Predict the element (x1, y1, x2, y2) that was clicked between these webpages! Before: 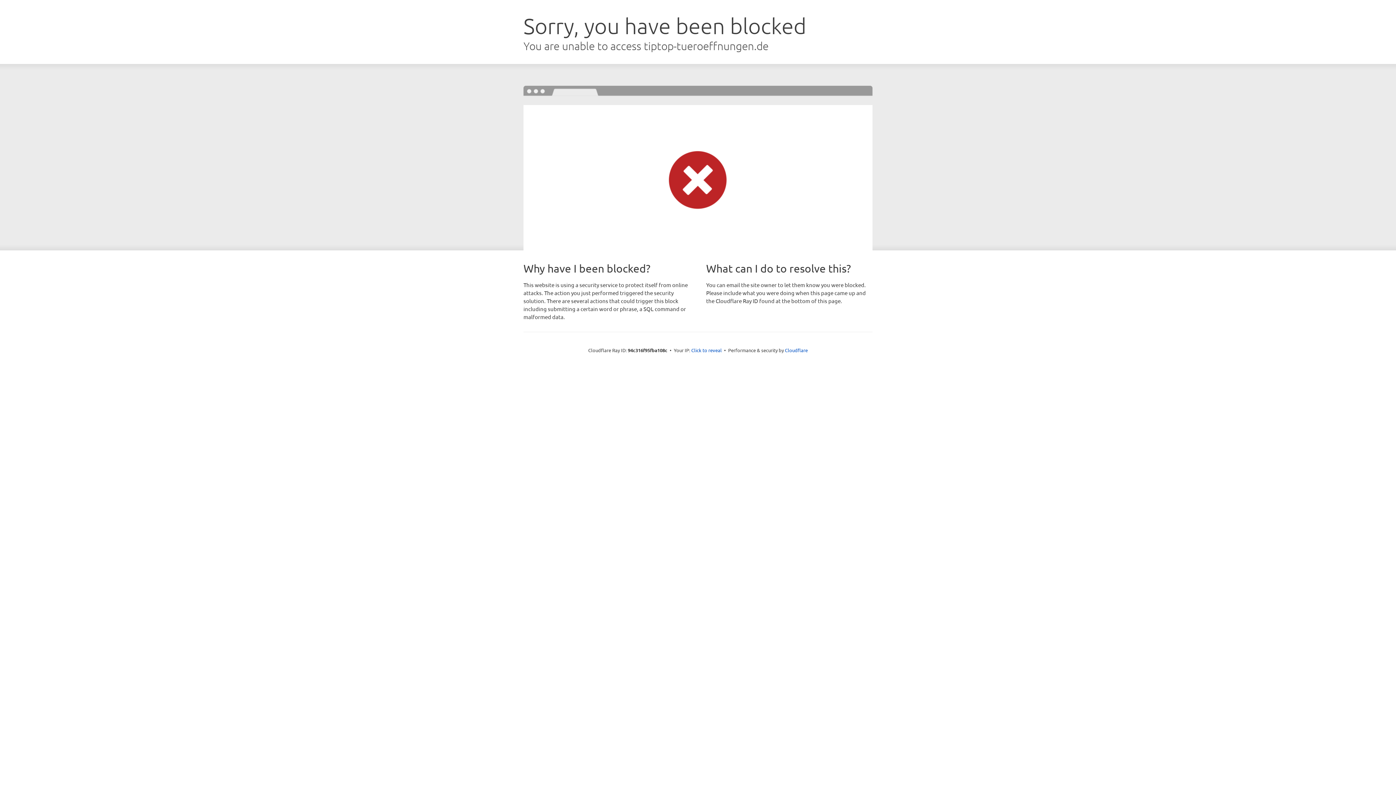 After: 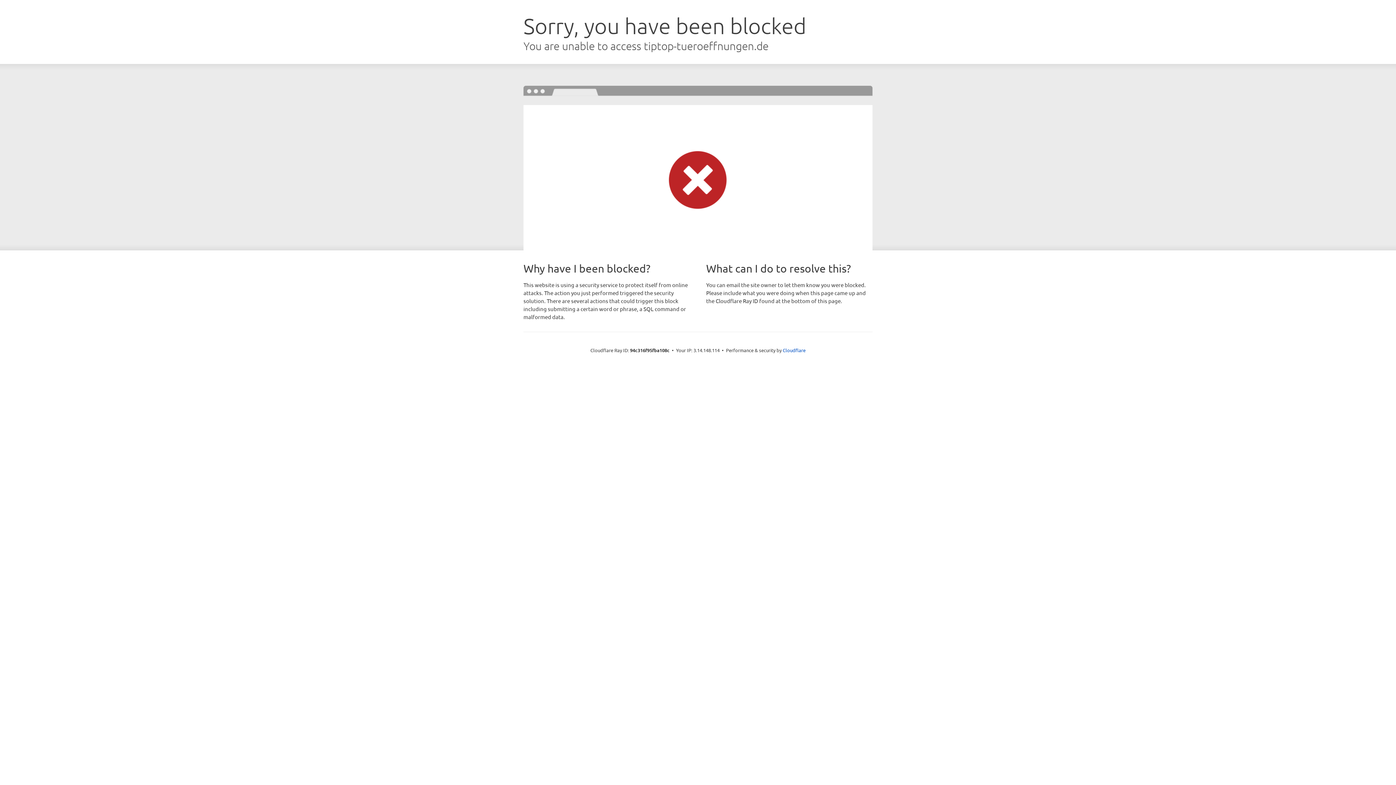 Action: bbox: (691, 346, 722, 353) label: Click to reveal